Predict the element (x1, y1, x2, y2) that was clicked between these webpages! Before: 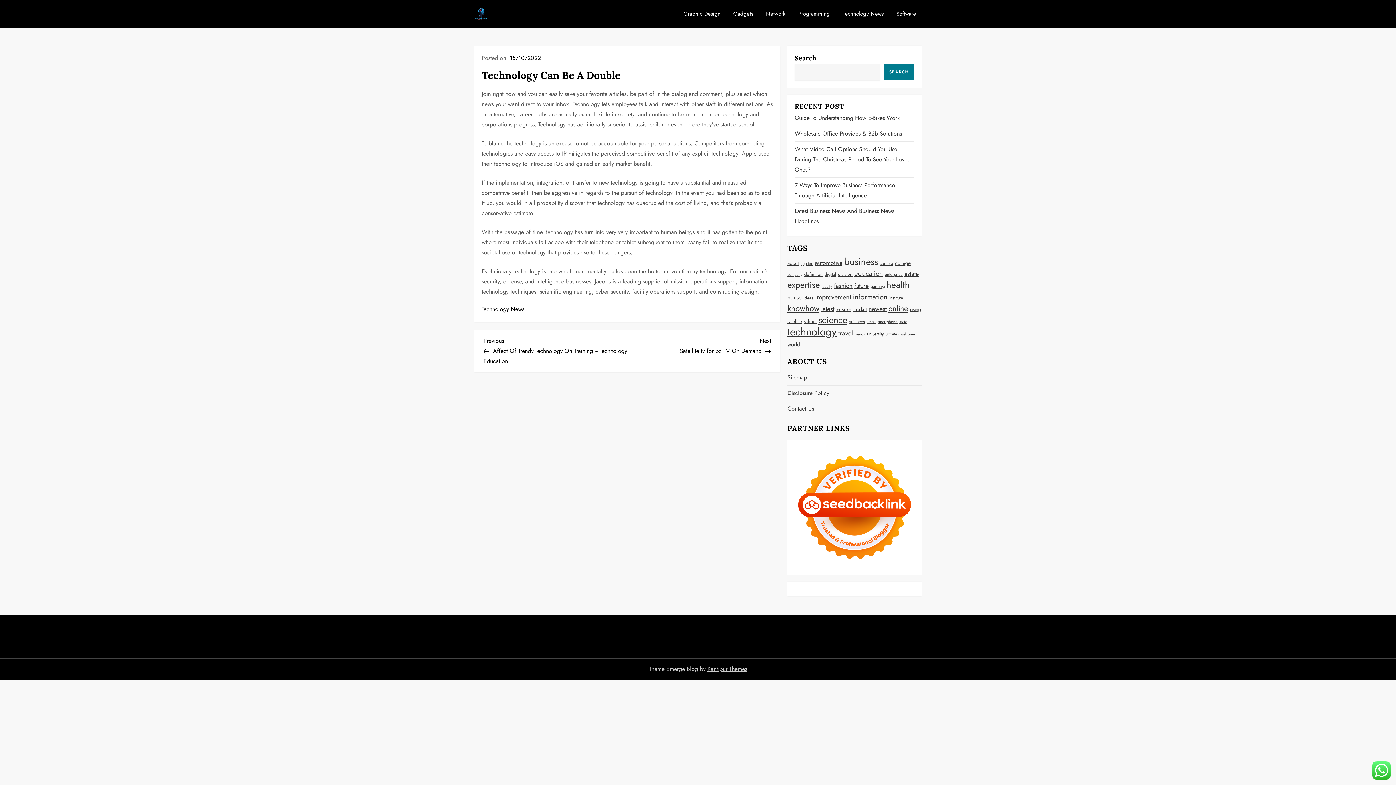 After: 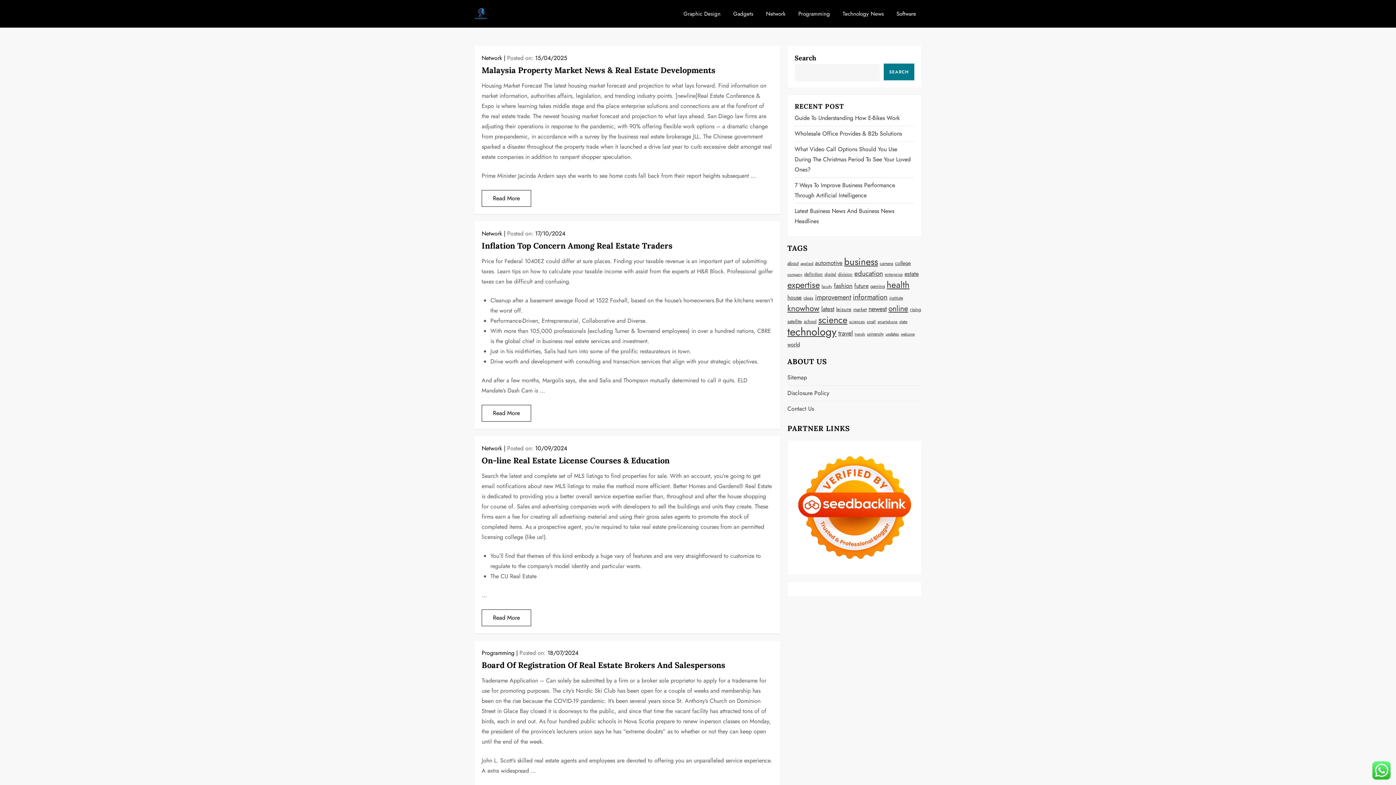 Action: bbox: (904, 269, 918, 278) label: estate (37 items)